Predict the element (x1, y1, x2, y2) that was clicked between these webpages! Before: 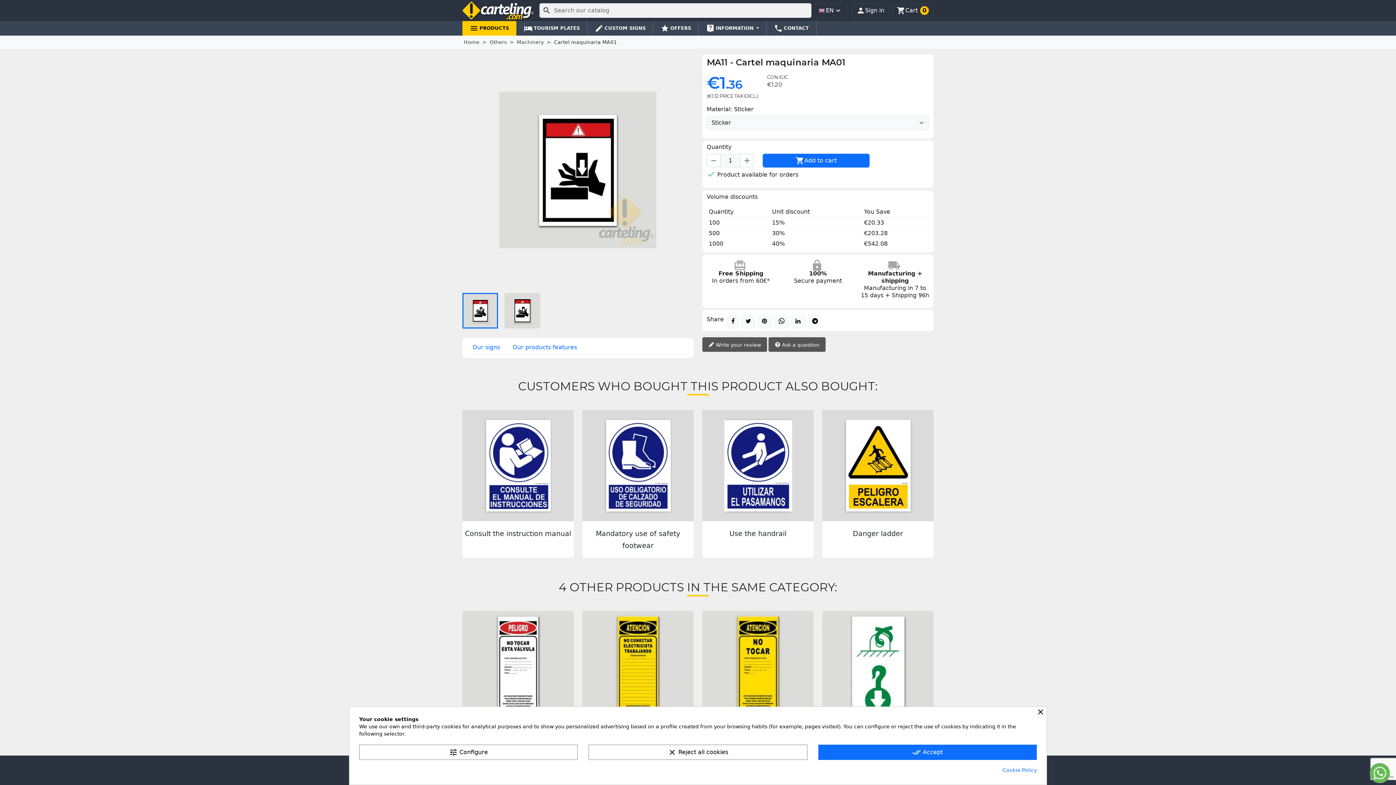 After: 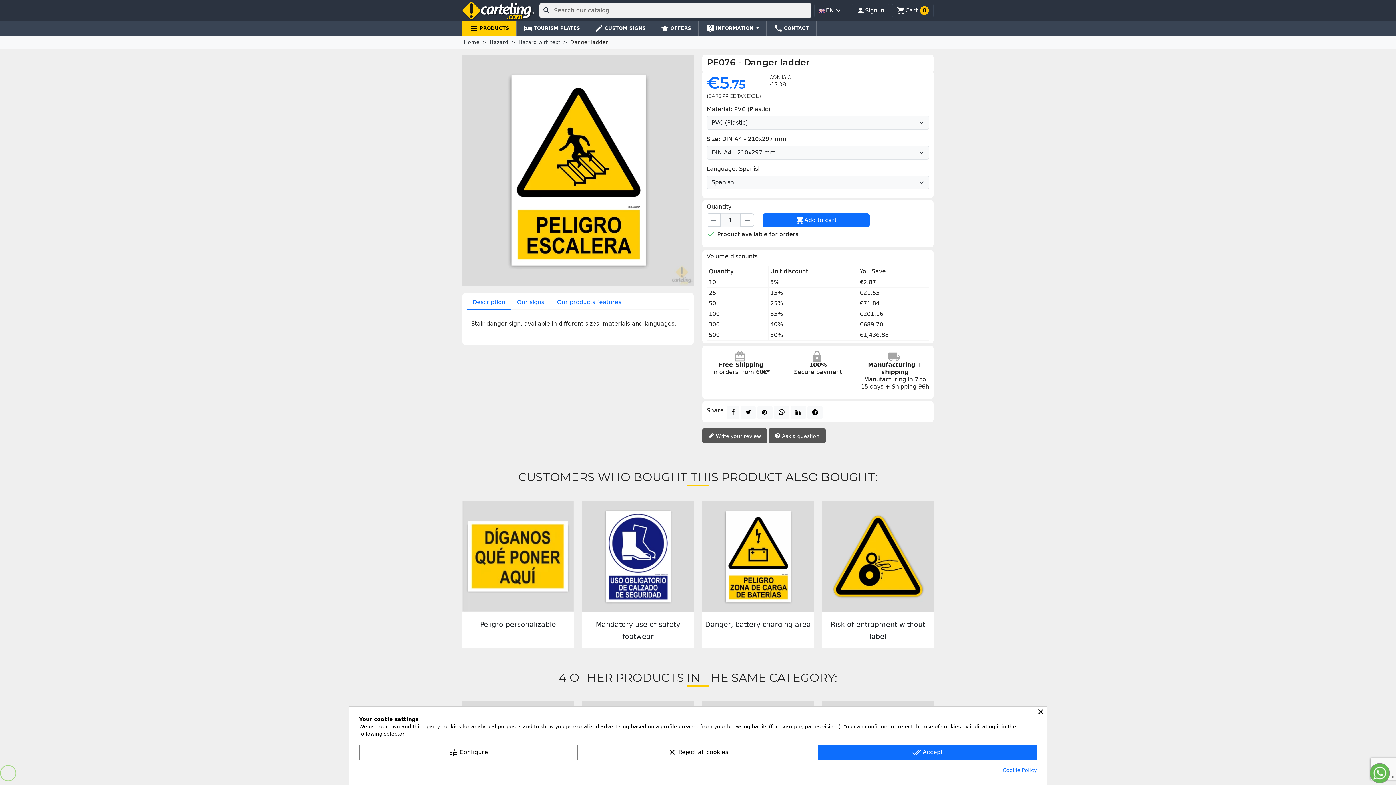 Action: bbox: (853, 529, 903, 538) label: Danger ladder